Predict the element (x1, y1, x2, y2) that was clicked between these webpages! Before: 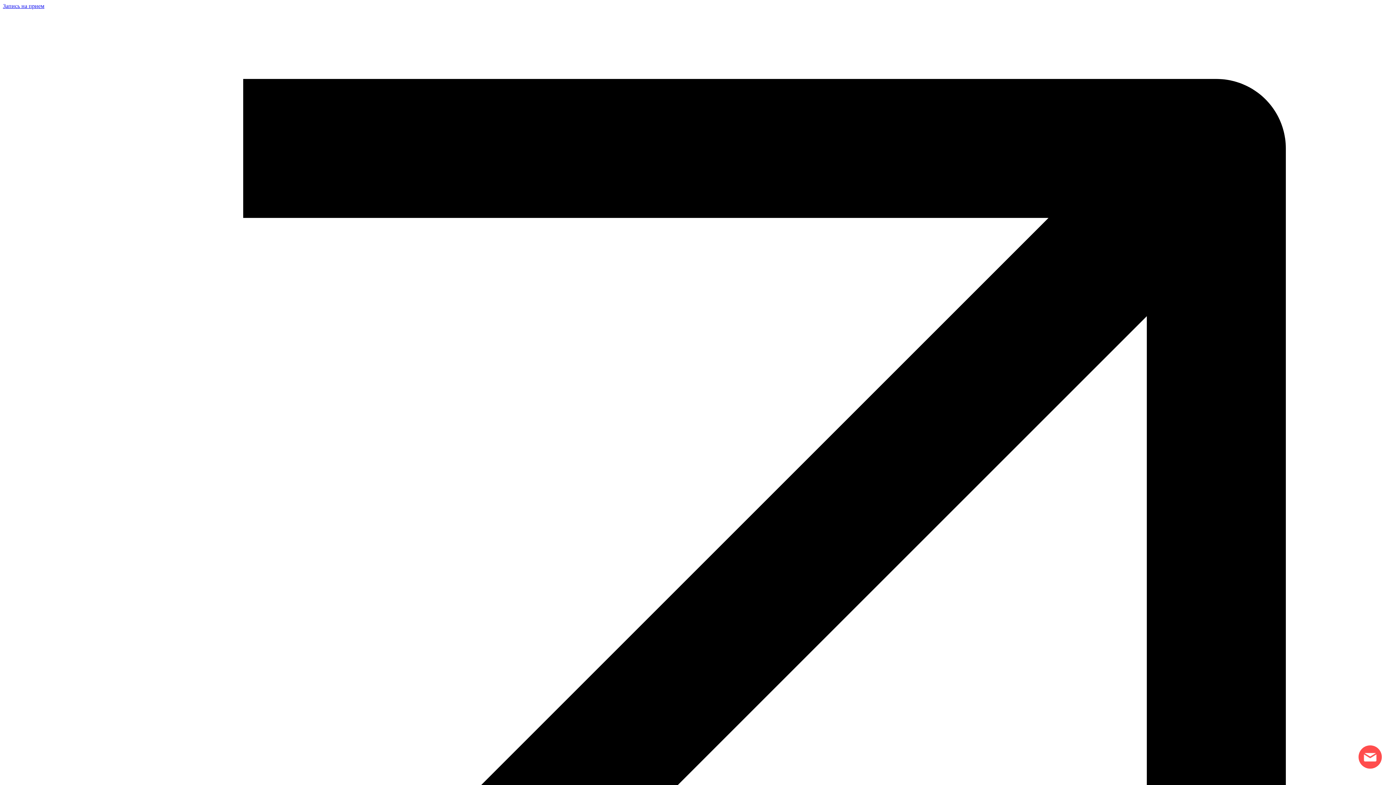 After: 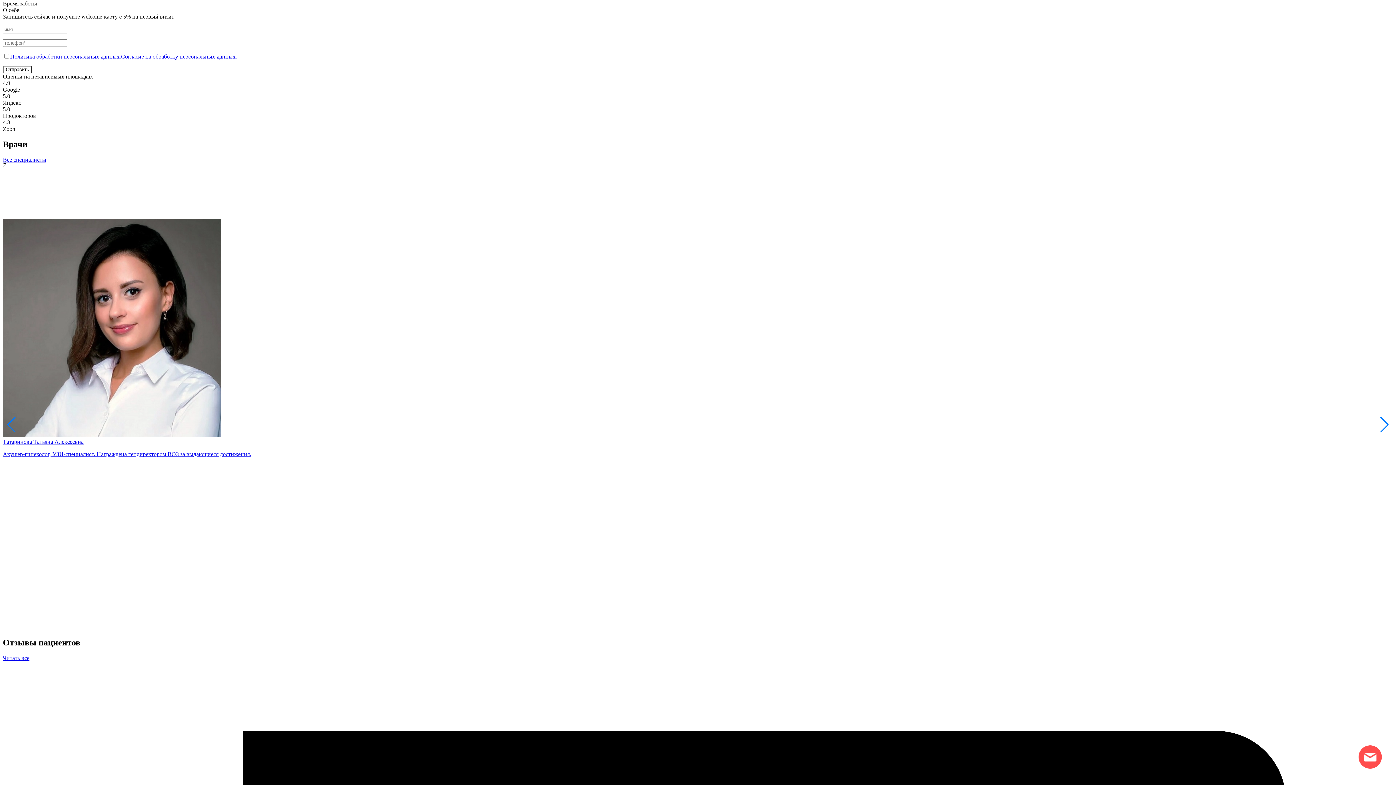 Action: bbox: (2, 2, 1393, 1401) label: Запись на прием
 